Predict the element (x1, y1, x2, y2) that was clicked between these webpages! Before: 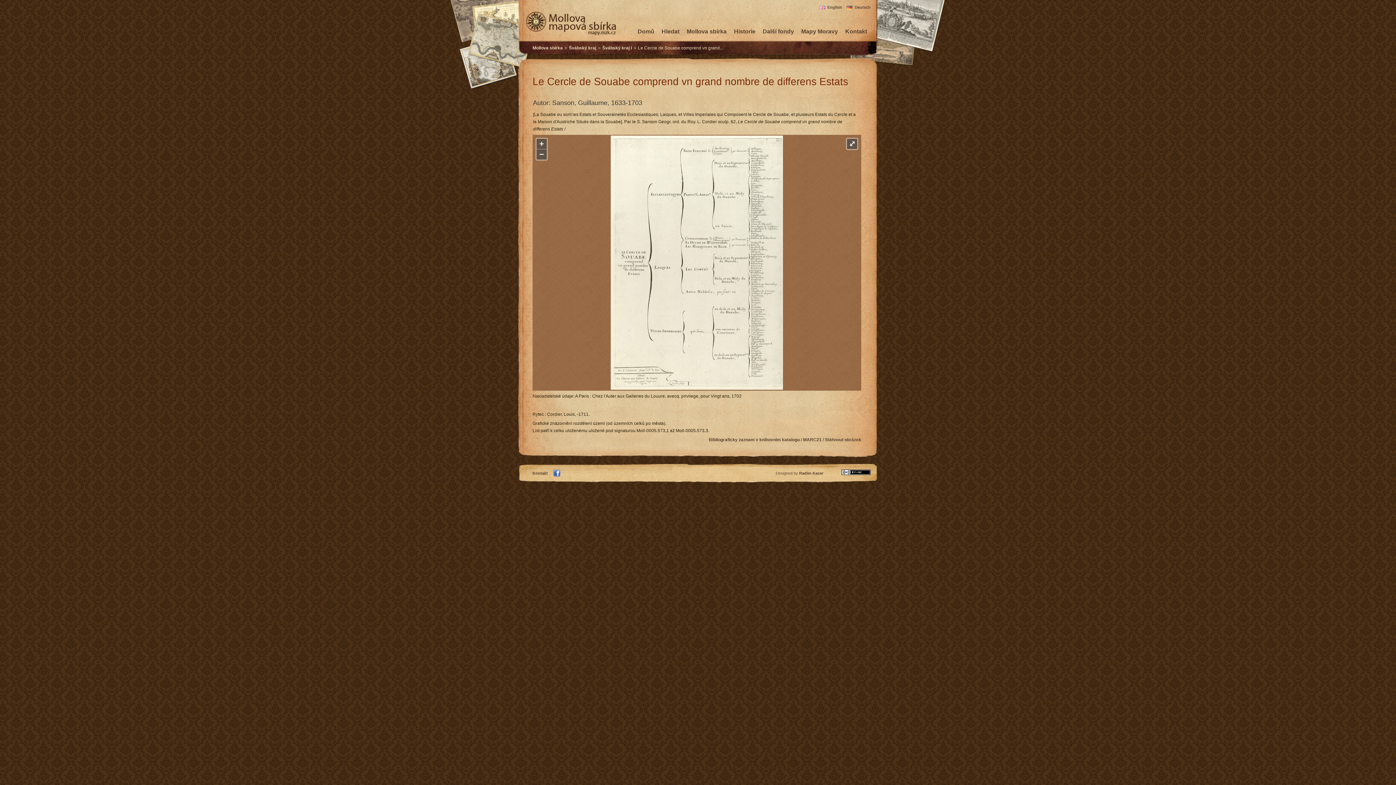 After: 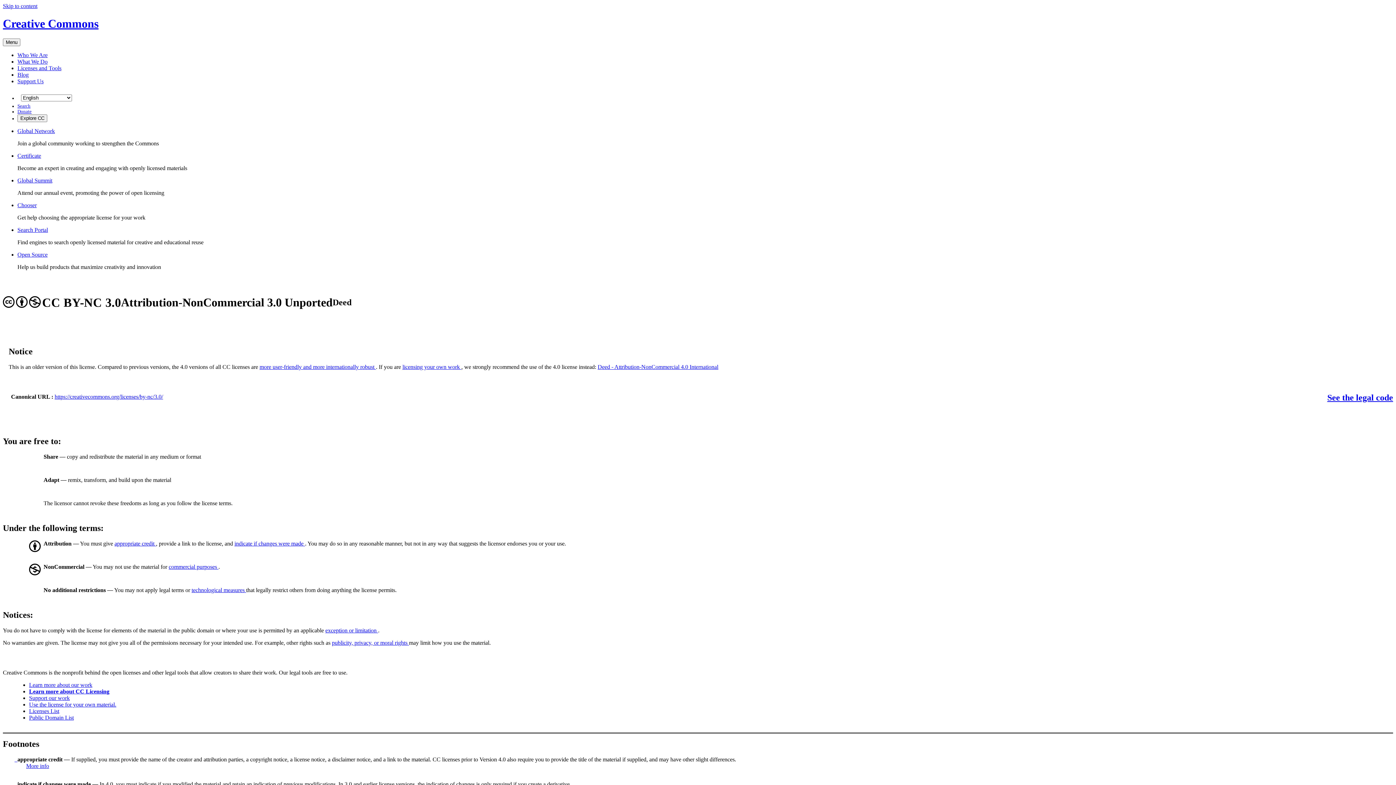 Action: bbox: (841, 471, 870, 476)